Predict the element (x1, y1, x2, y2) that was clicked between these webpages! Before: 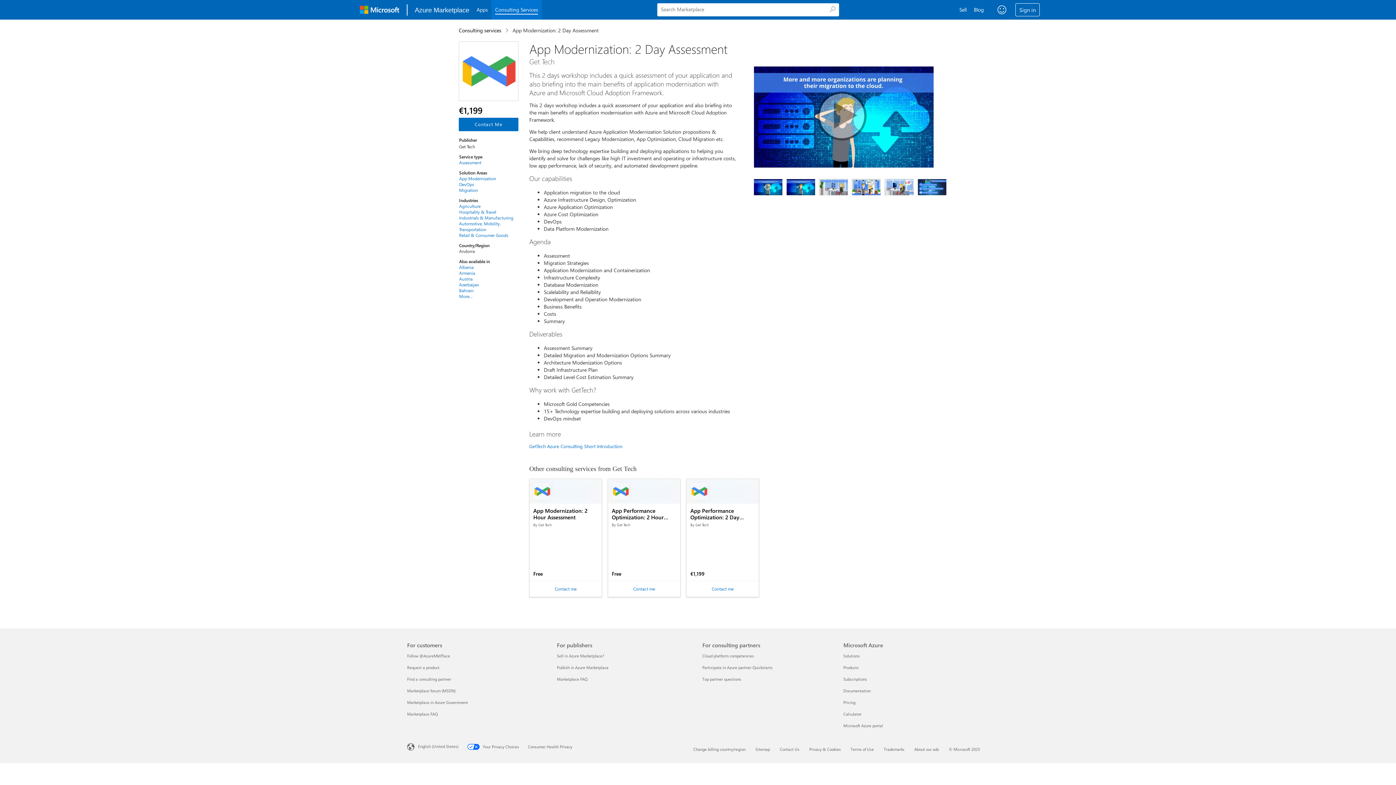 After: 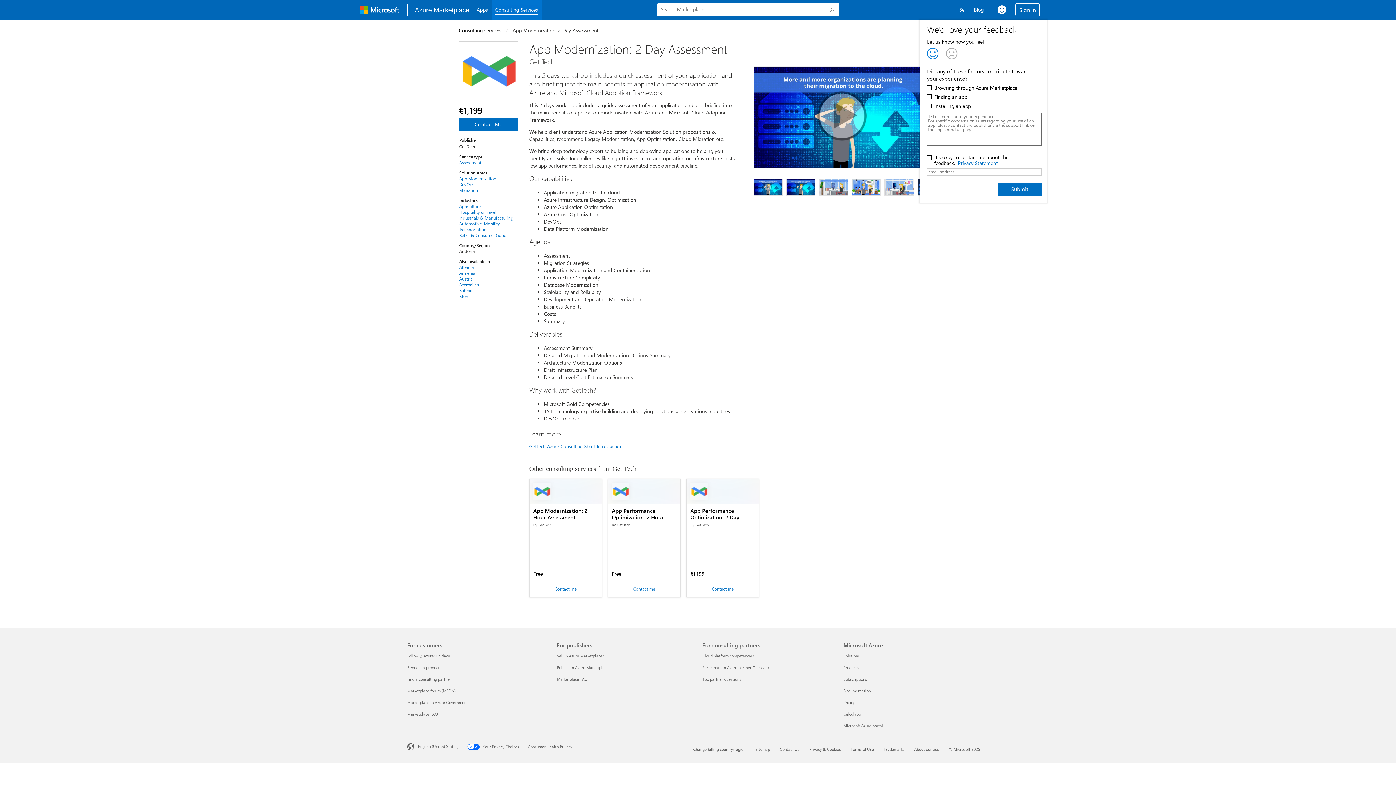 Action: bbox: (1010, 5, 1019, 14) label: Feedback